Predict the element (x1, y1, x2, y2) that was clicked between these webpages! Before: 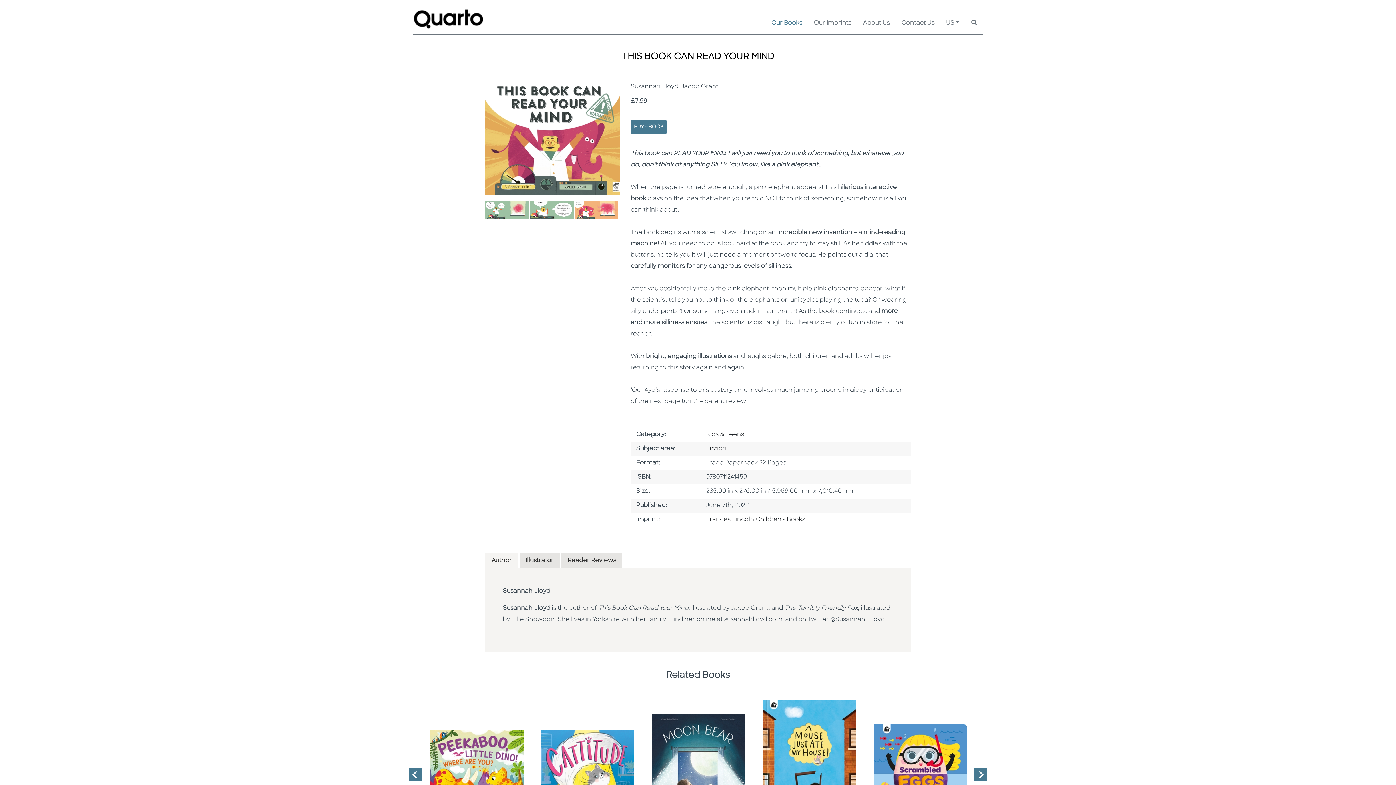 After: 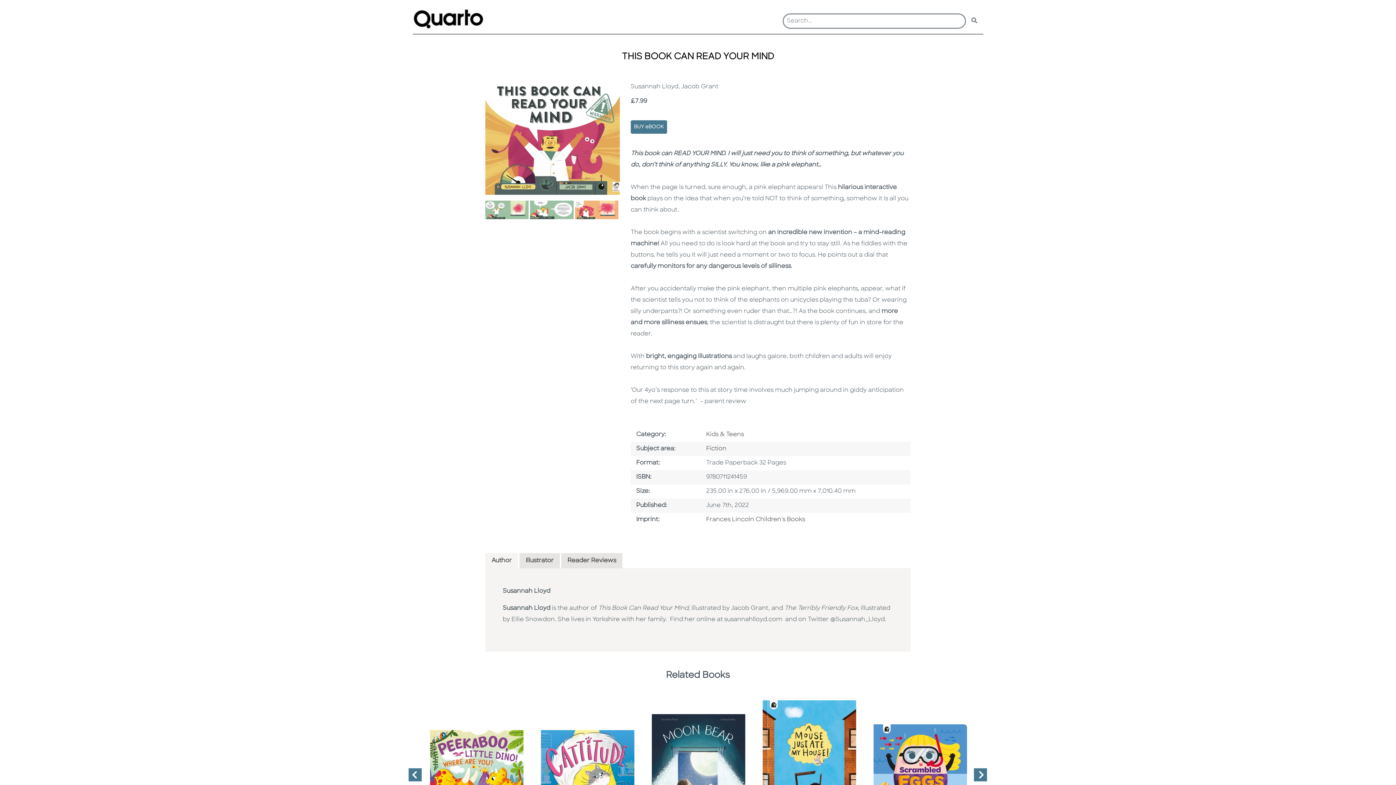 Action: bbox: (971, 18, 977, 28)